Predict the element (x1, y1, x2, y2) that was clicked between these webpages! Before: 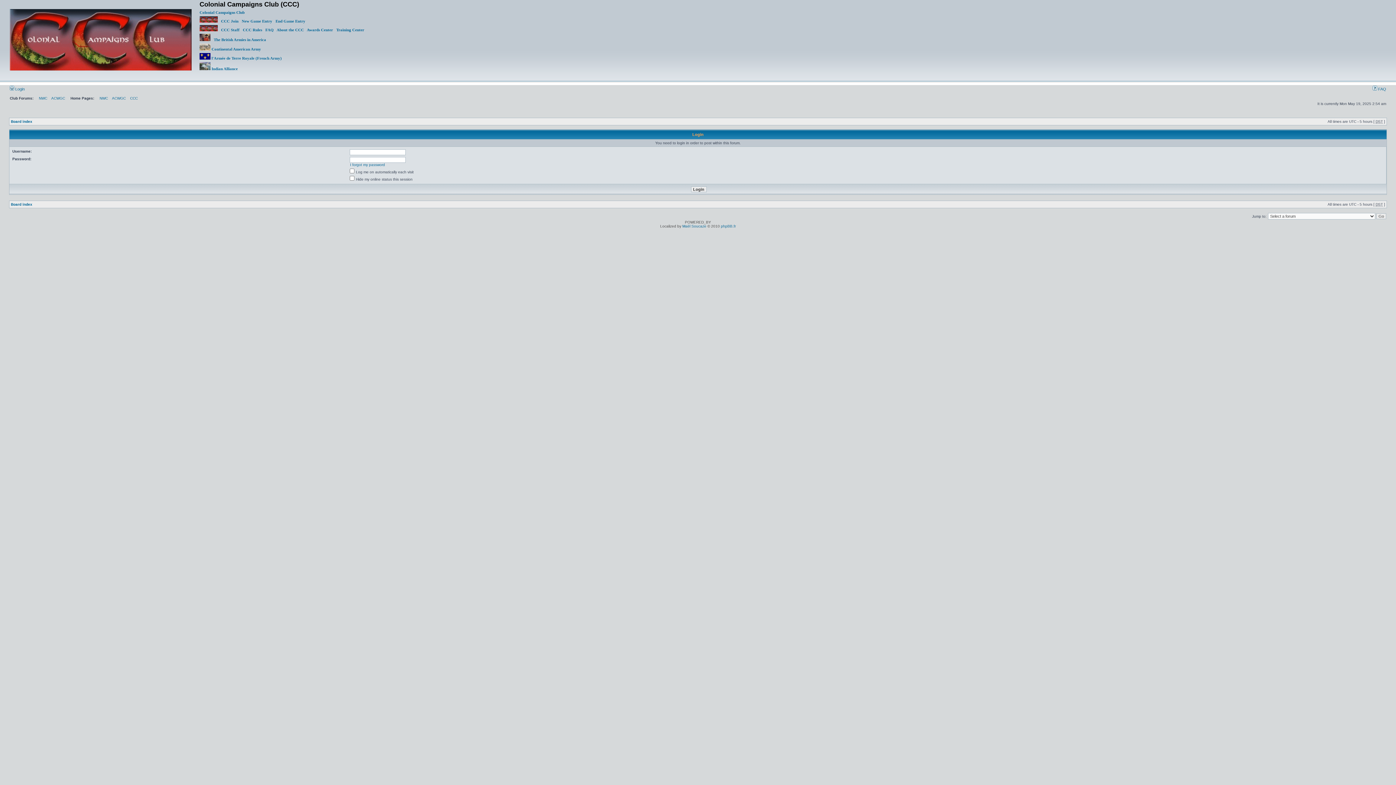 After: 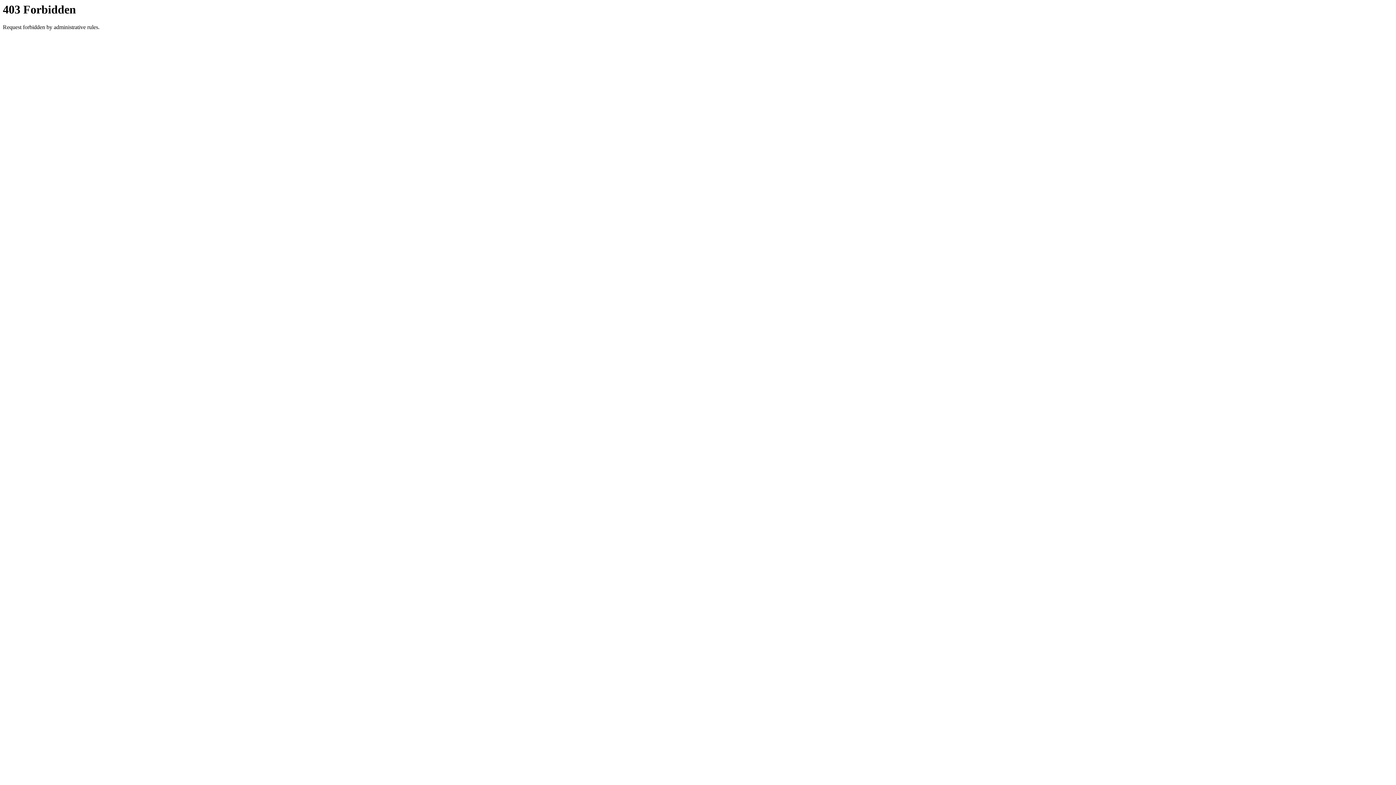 Action: label: phpBB.fr bbox: (721, 224, 736, 228)